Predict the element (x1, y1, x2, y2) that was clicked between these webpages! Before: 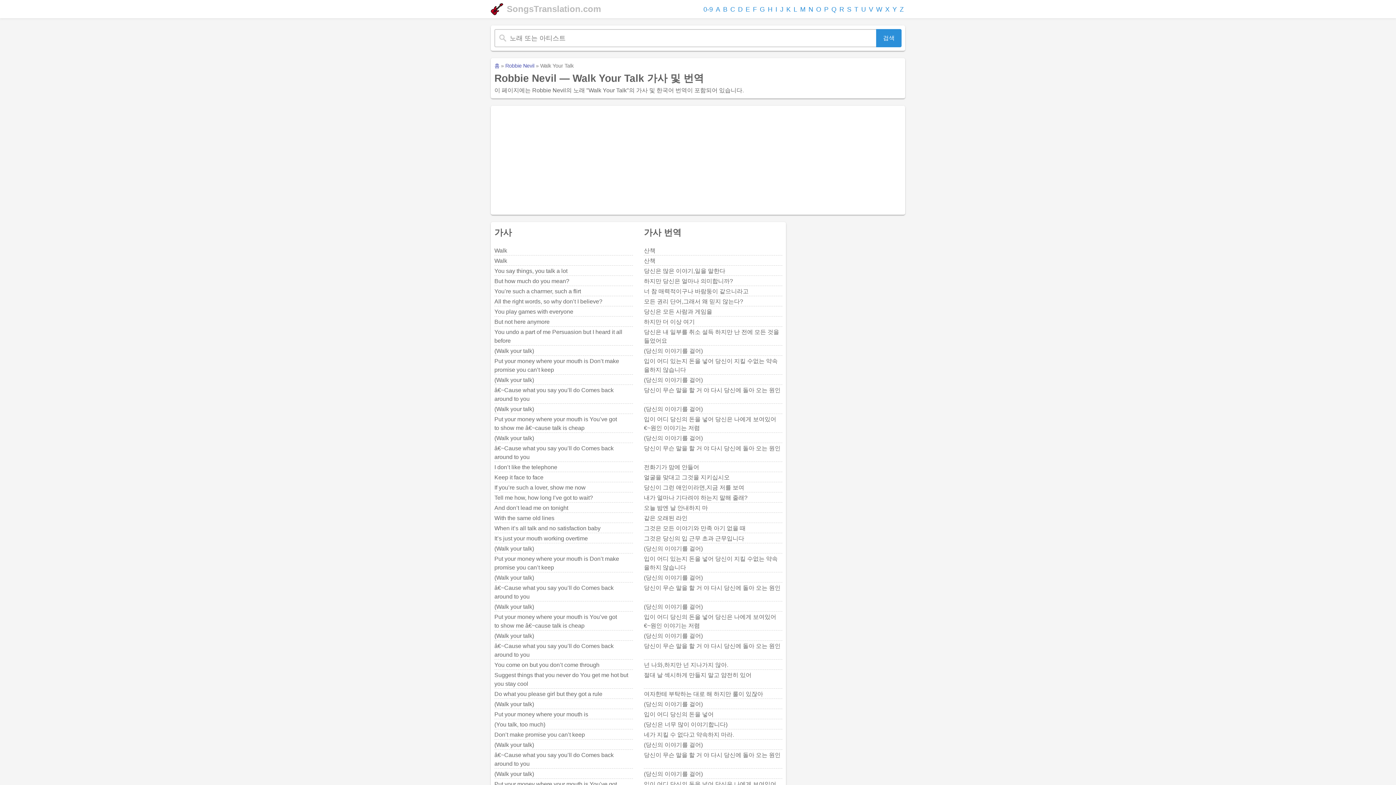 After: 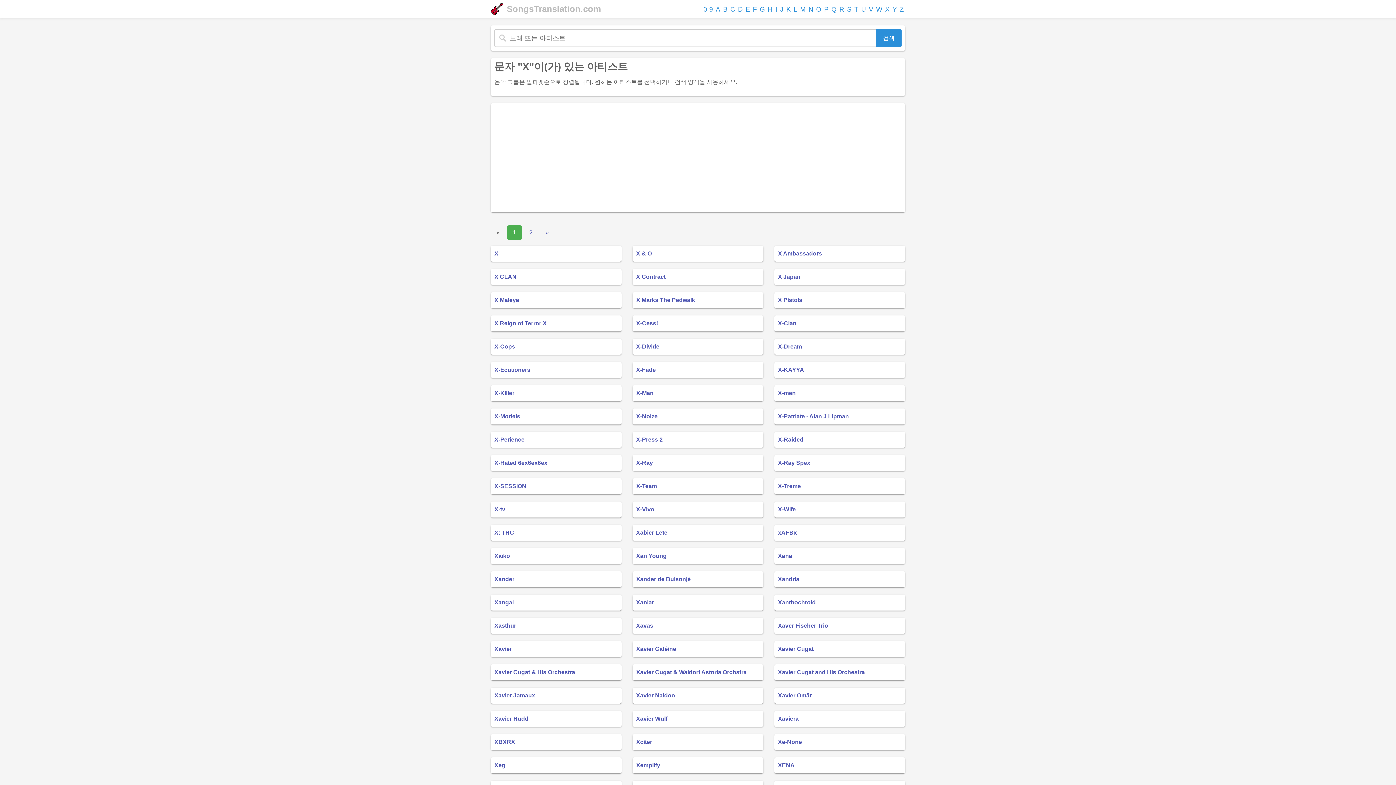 Action: label: X bbox: (884, 4, 891, 15)